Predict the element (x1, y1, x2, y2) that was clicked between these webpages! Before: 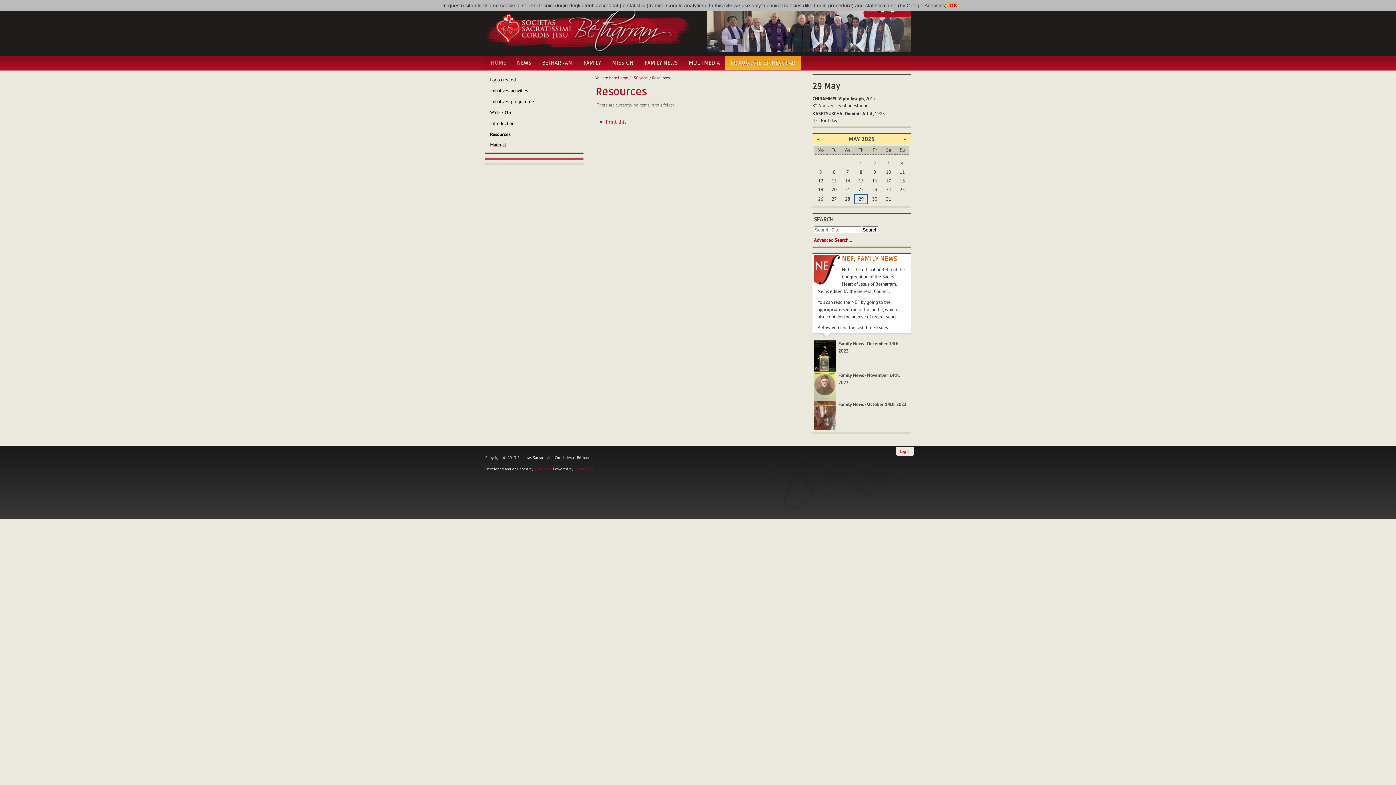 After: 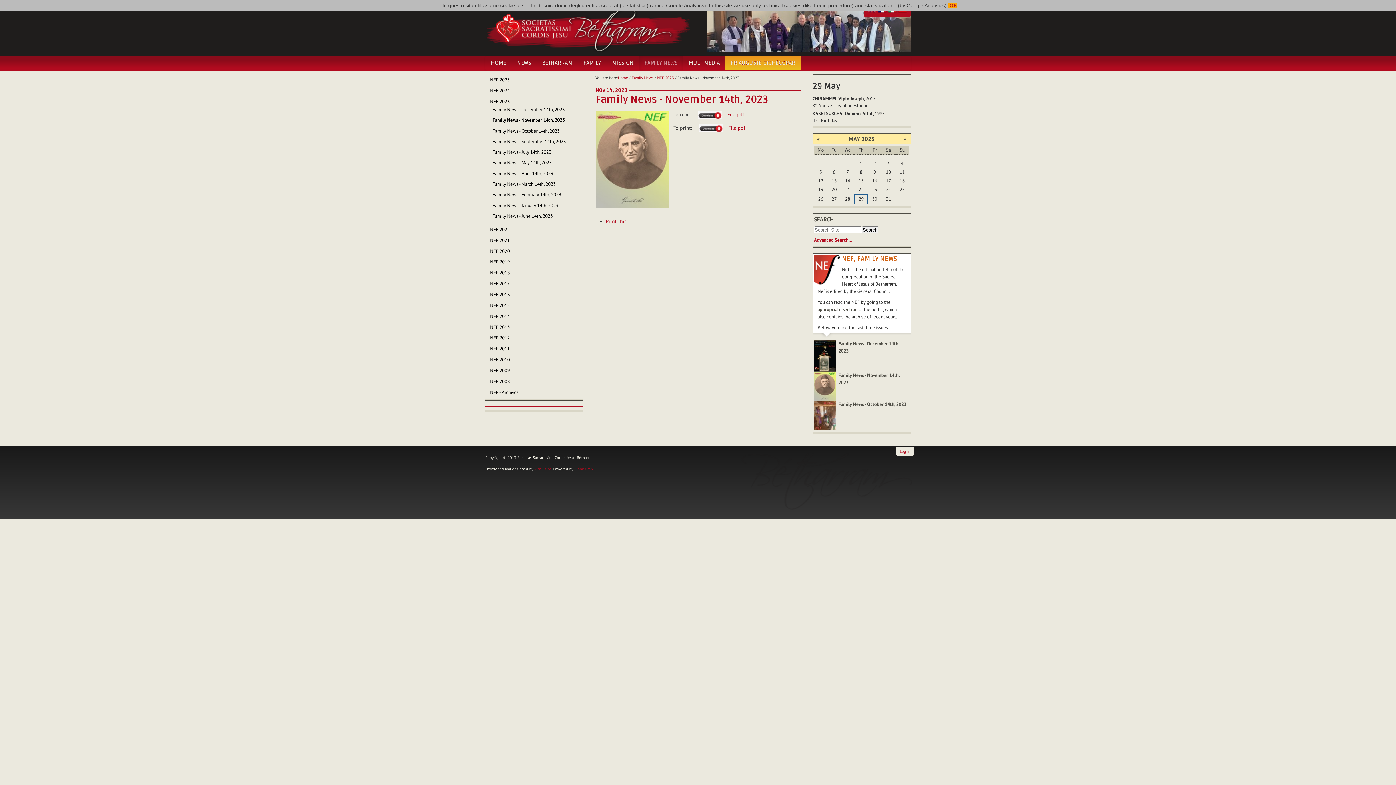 Action: bbox: (814, 382, 836, 389)